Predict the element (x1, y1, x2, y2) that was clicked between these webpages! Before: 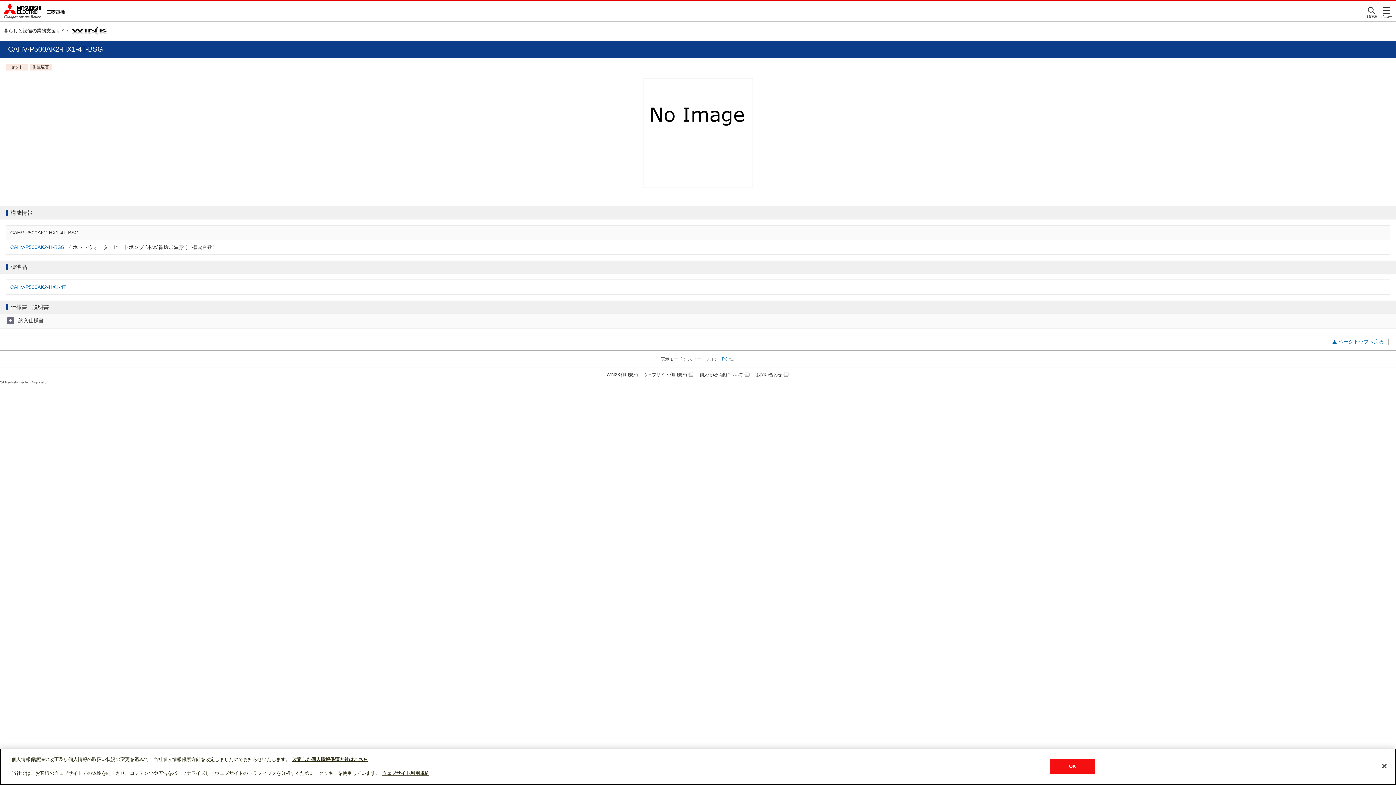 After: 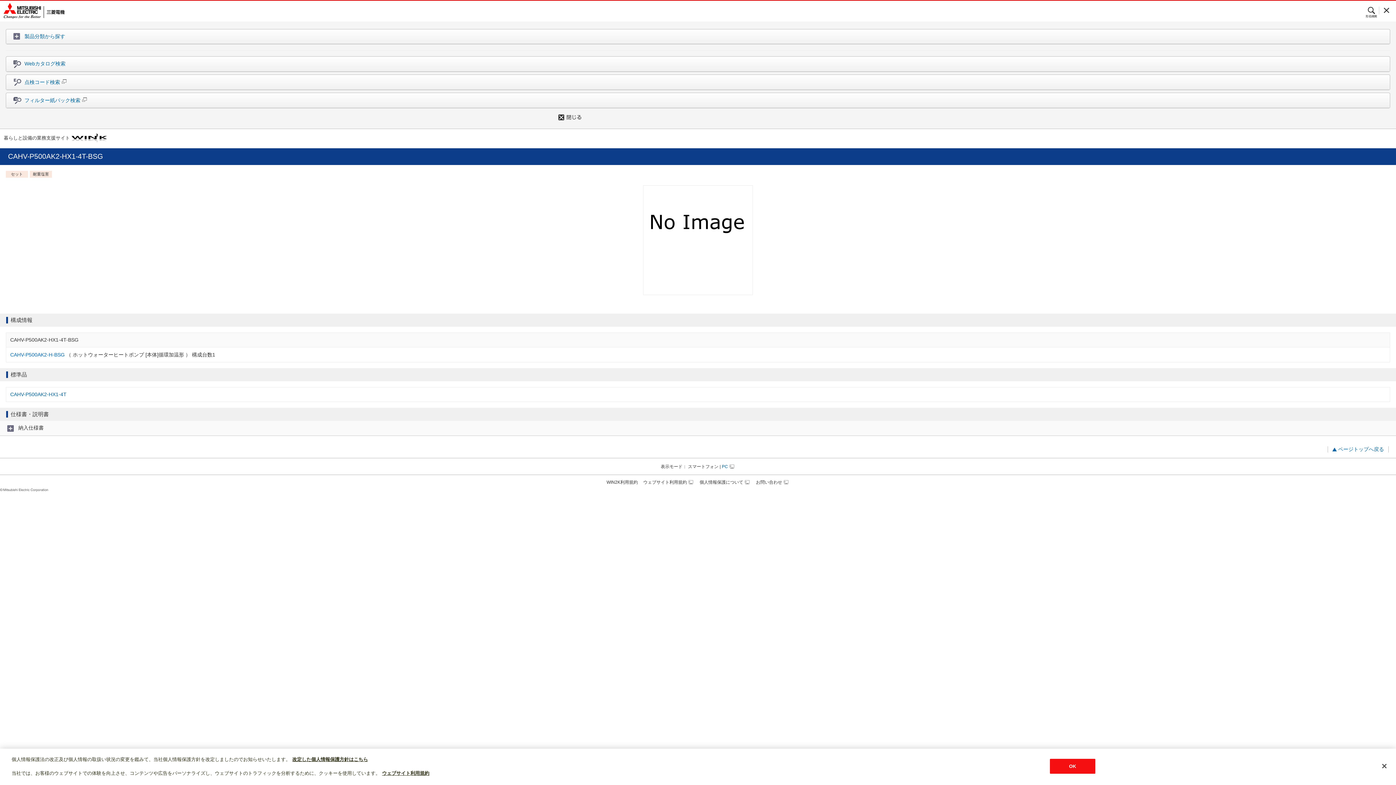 Action: label: メニュー bbox: (1379, 2, 1394, 18)